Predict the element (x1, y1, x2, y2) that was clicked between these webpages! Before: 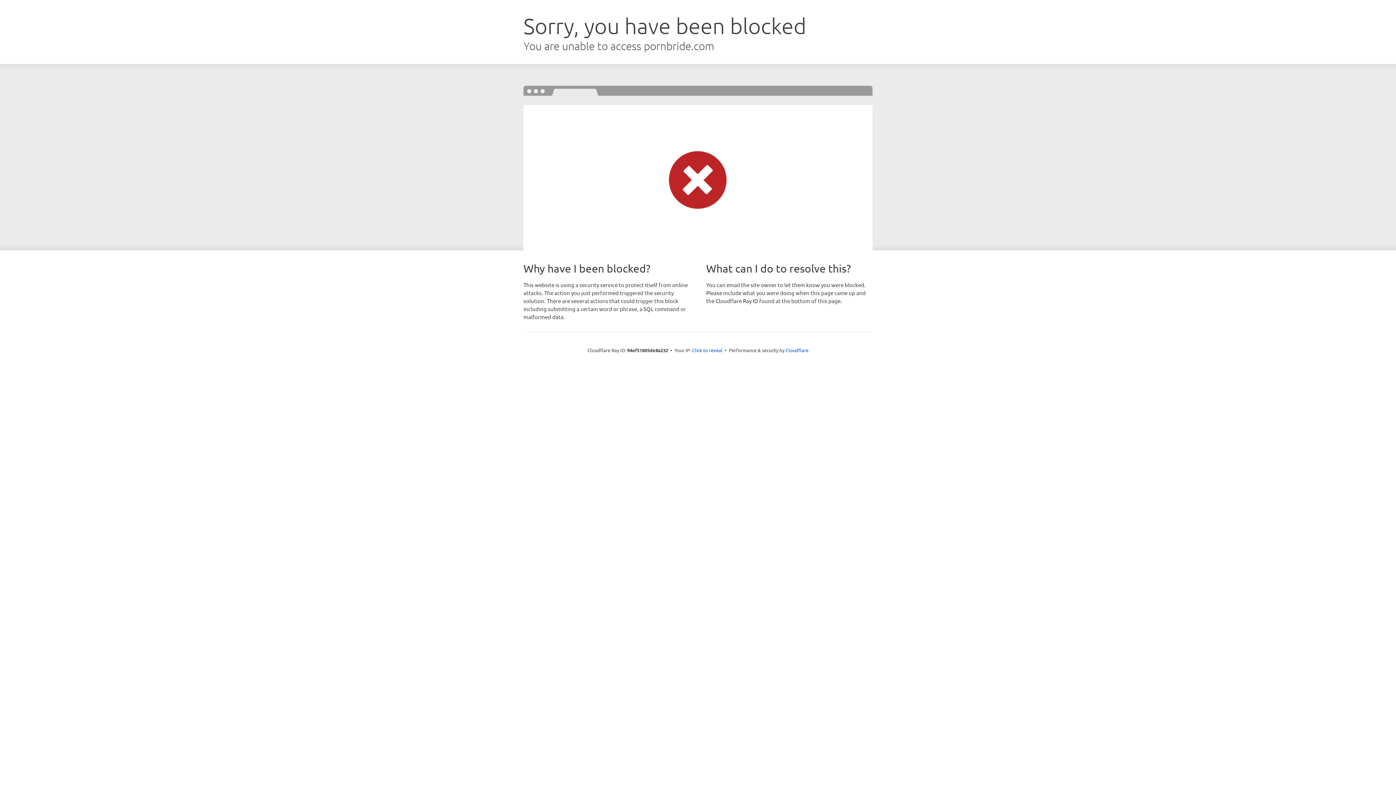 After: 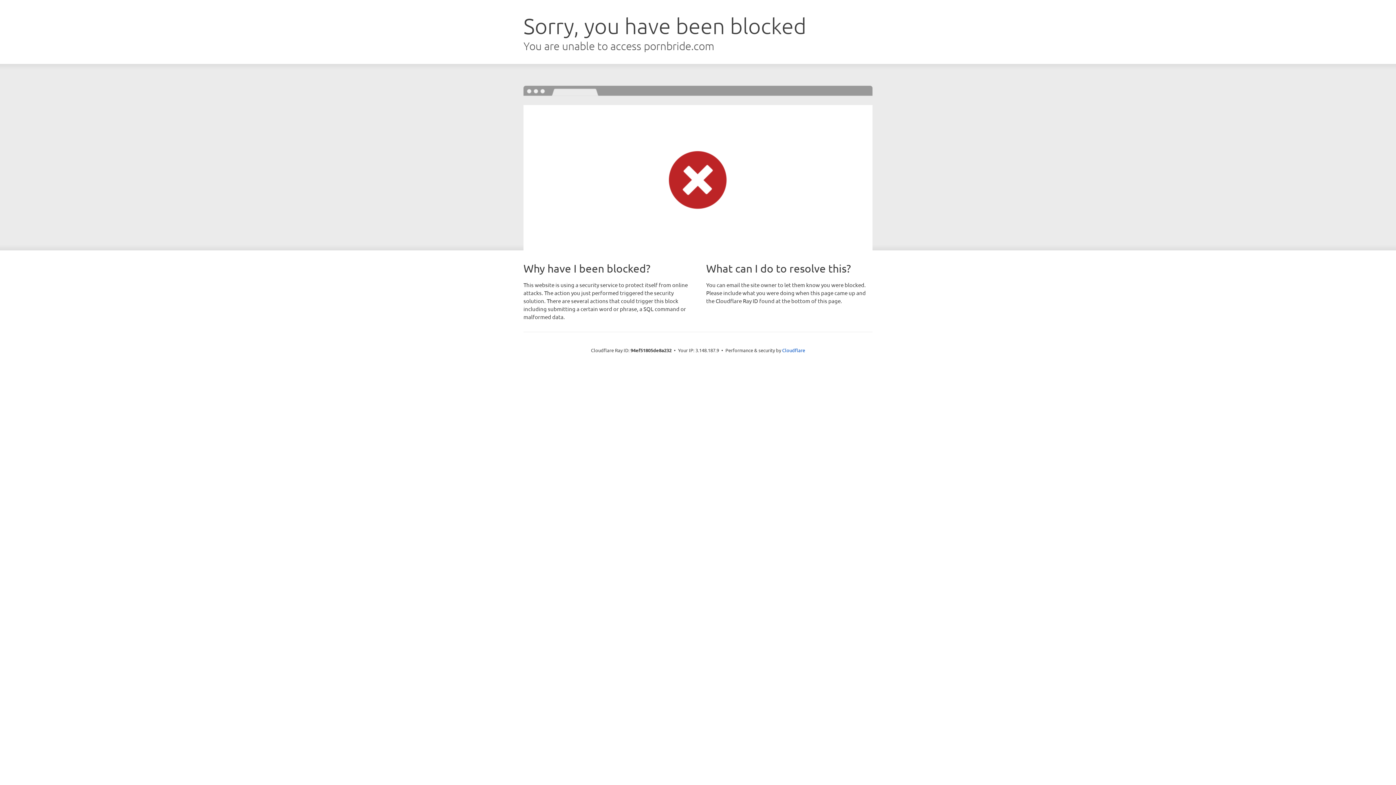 Action: label: Click to reveal bbox: (692, 346, 722, 353)